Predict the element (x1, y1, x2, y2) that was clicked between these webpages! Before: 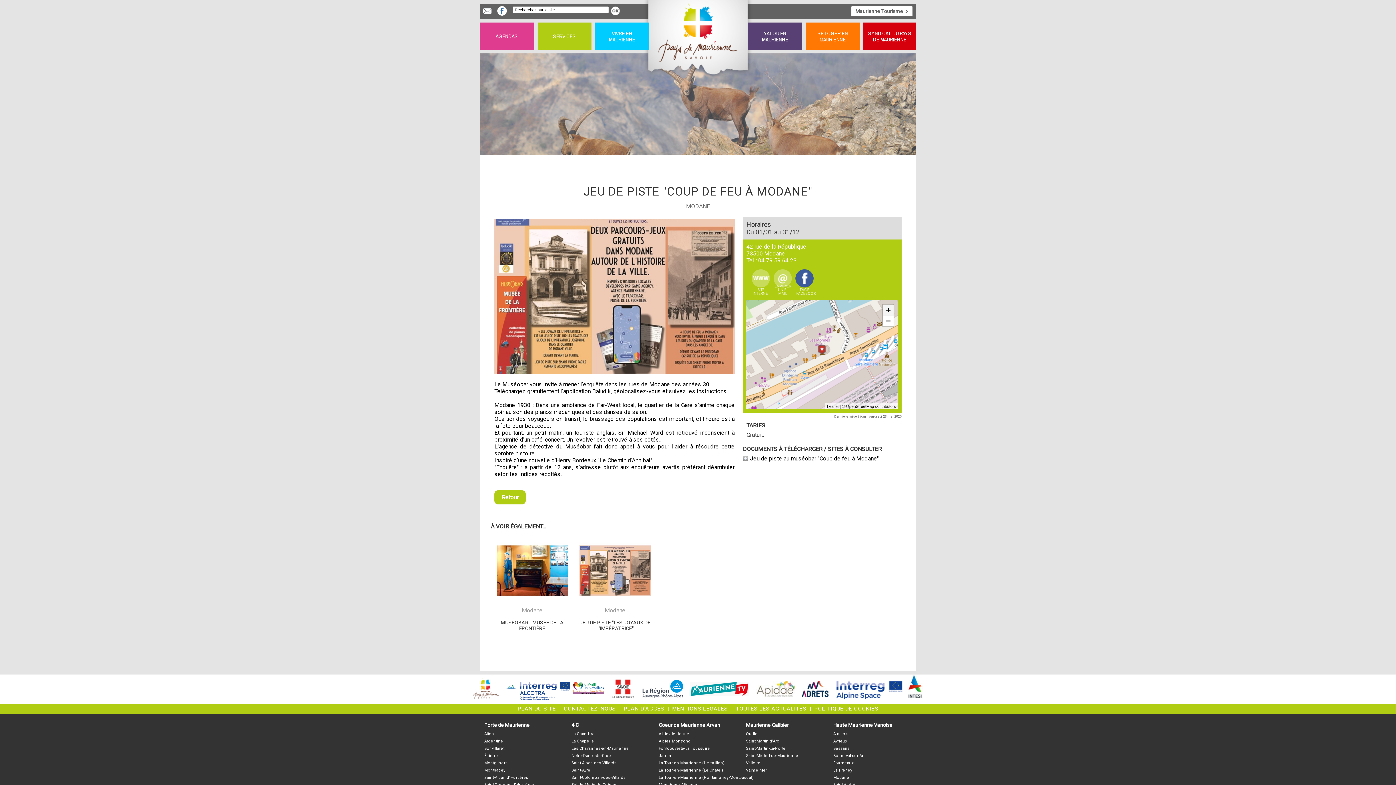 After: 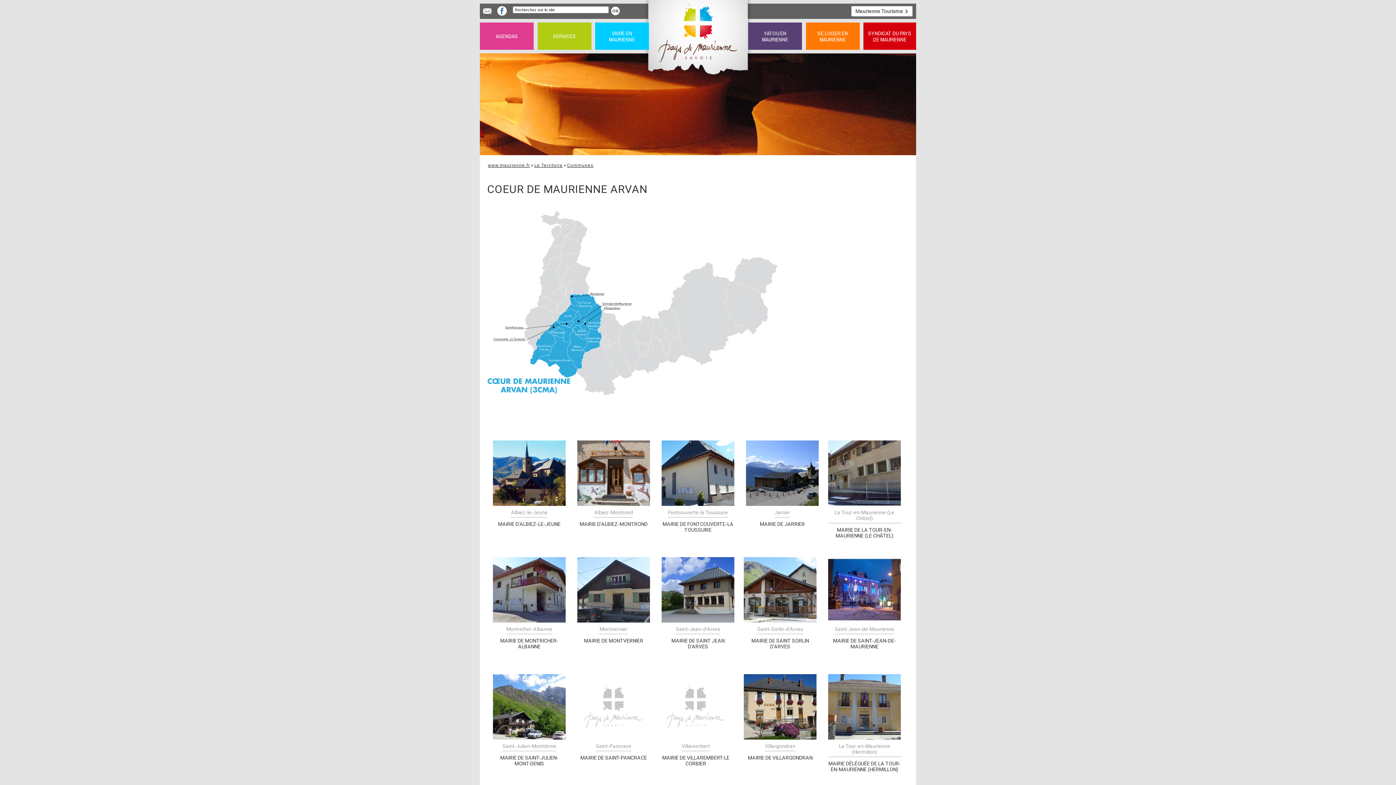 Action: label: Coeur de Maurienne Arvan bbox: (658, 722, 720, 728)